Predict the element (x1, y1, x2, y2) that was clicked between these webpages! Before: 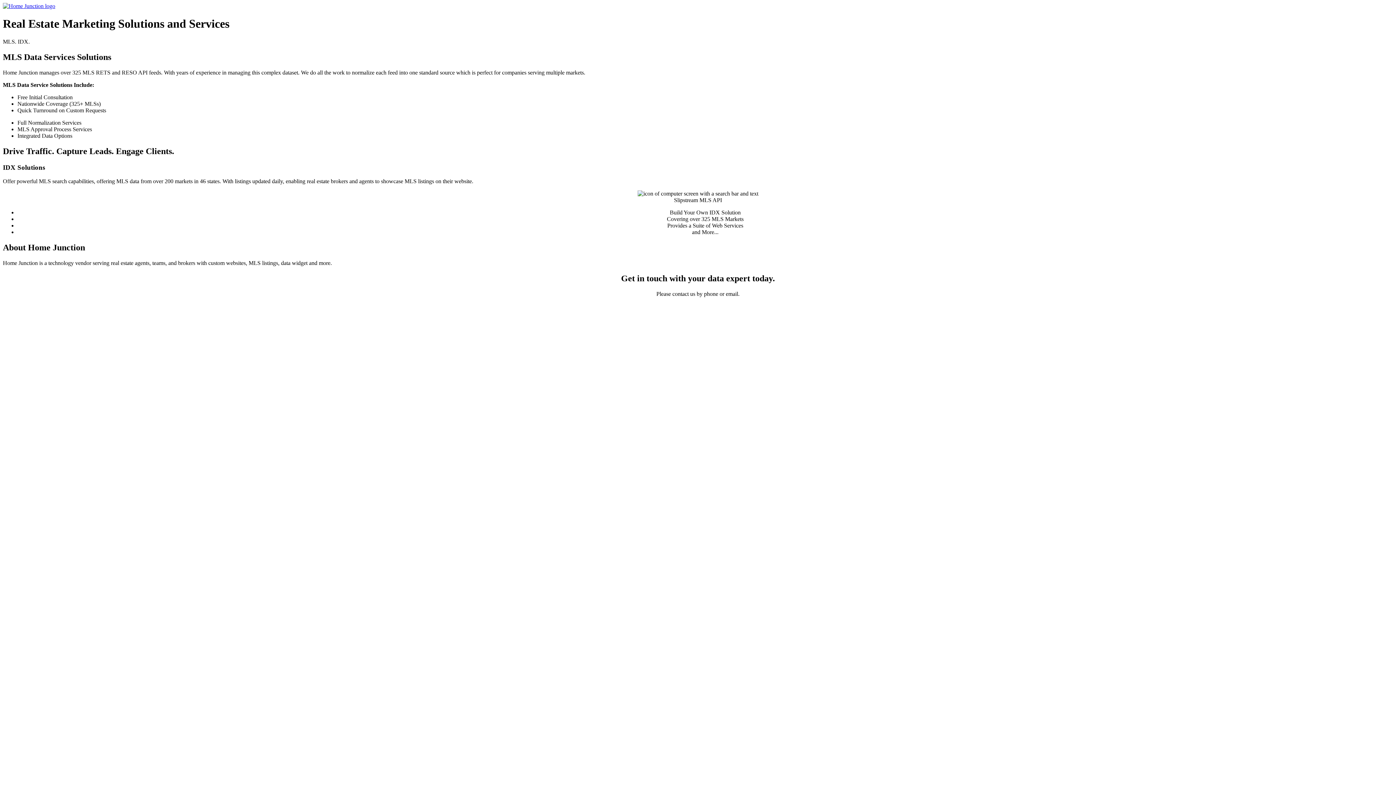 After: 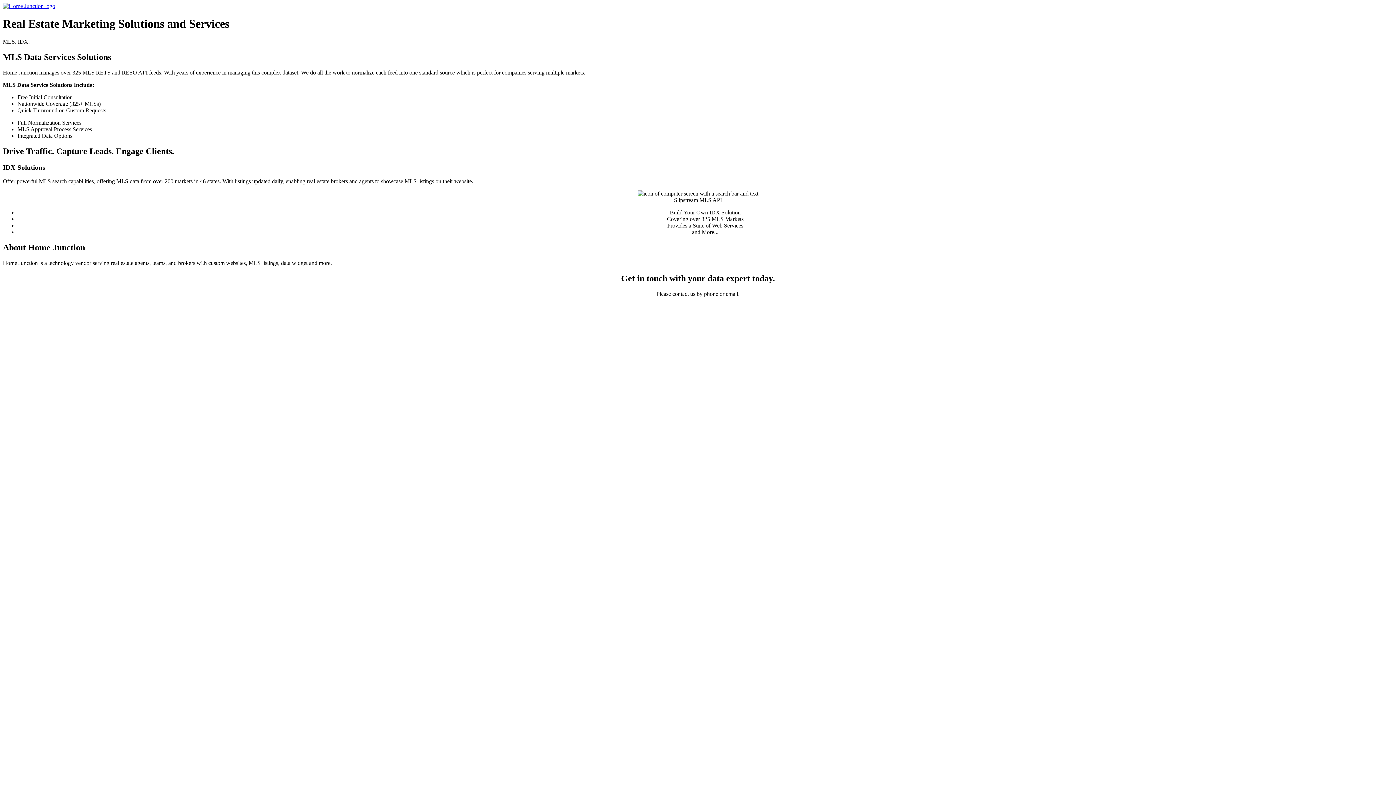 Action: label: 858-777-9533 bbox: (687, 309, 720, 315)